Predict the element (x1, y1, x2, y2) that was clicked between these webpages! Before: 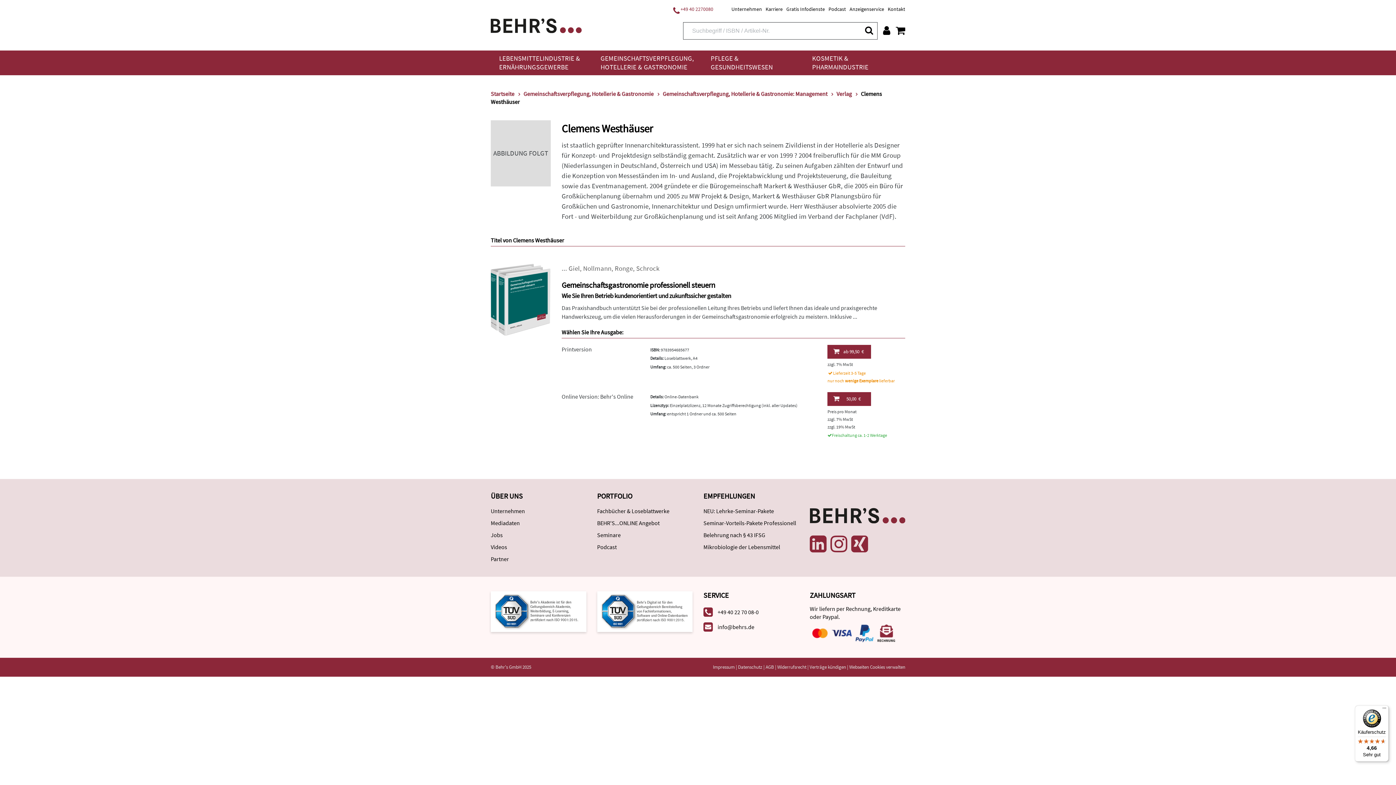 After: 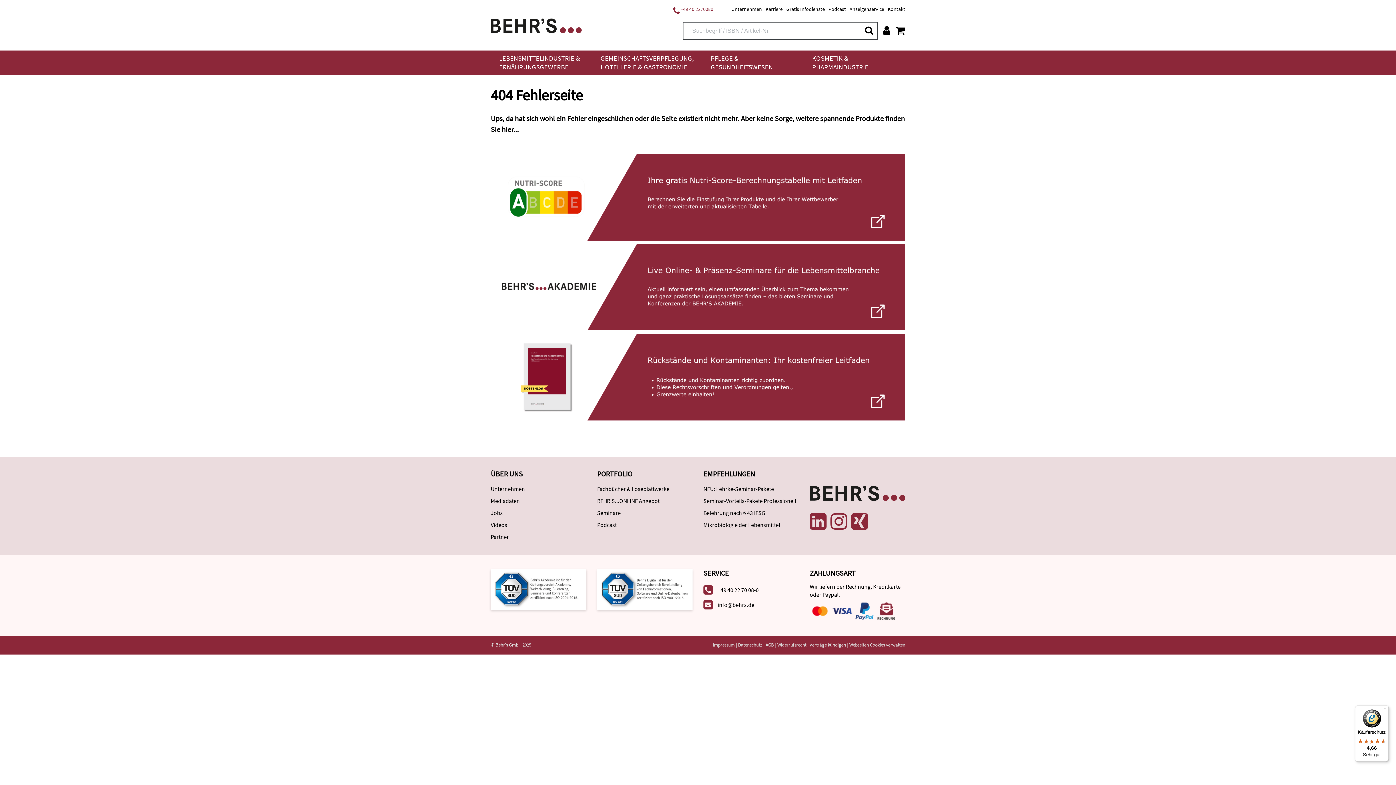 Action: bbox: (636, 264, 659, 272) label: Schrock